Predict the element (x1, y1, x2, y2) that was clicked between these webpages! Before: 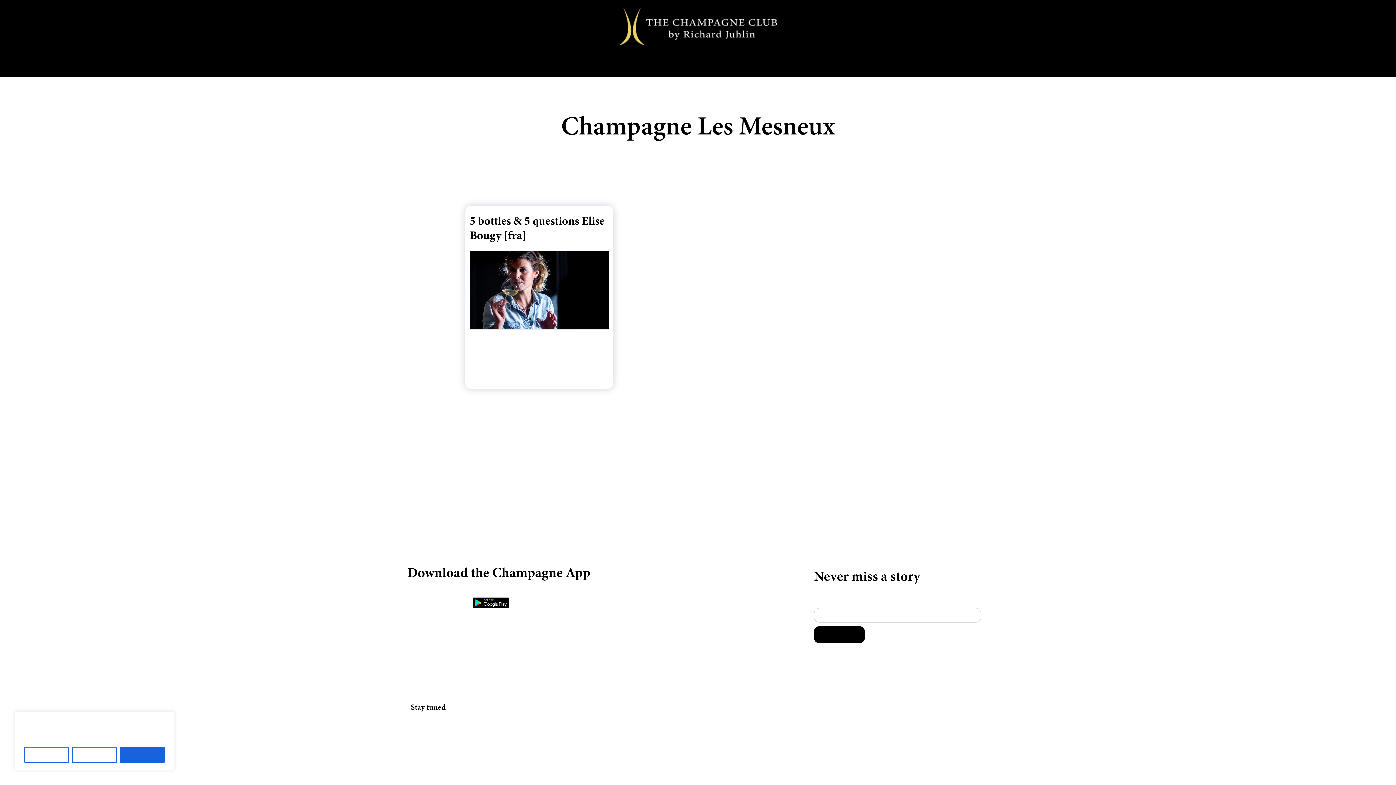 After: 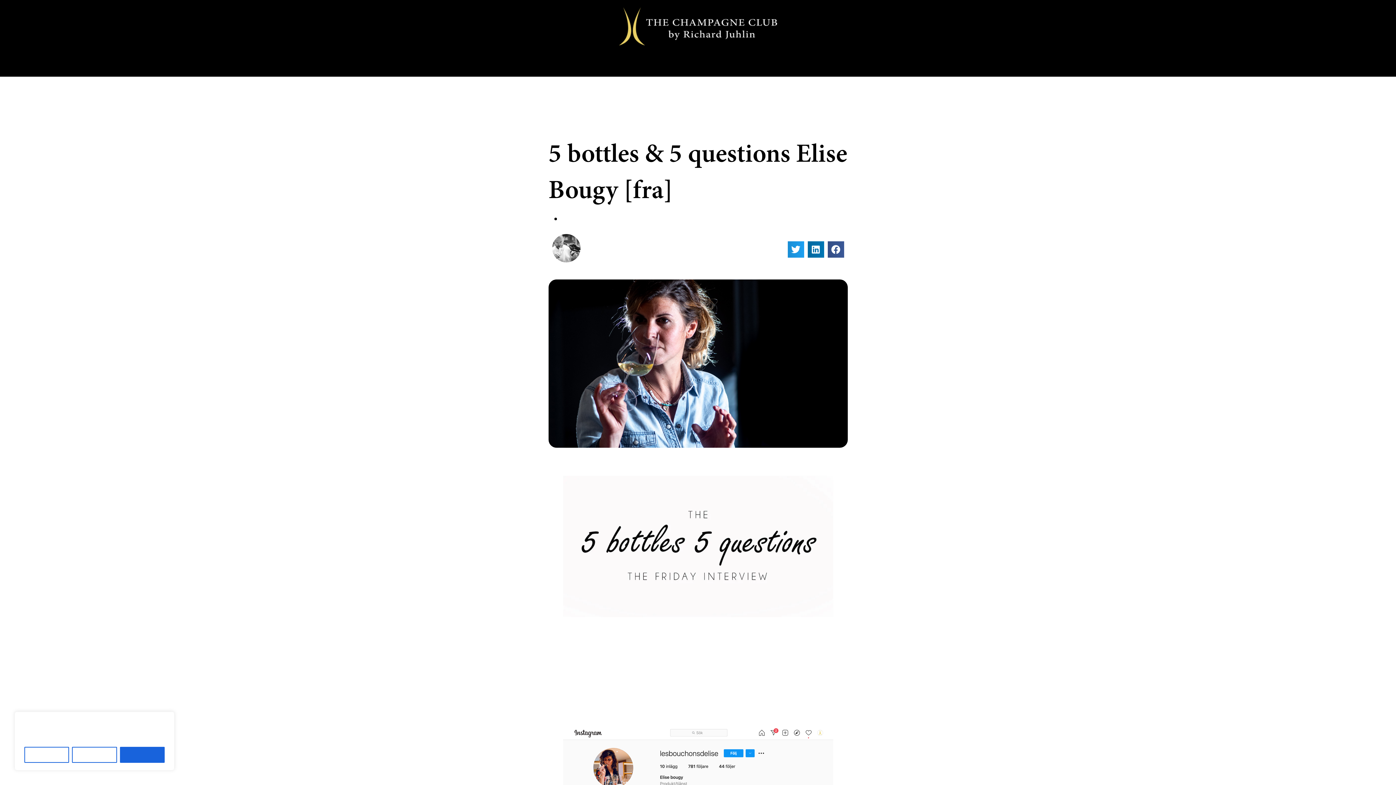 Action: label: 5 bottles & 5 questions Elise Bougy [fra]
5 bottles & 5 questions  Björnstierne Antonsson - TheChampagneSommelier

Every Friday TheChampagneSommelier will ask 5 questions about 5 coeur de bouteilles to friends and Champagne lovers from near and far. This week we had a bubbly bbox: (465, 205, 613, 388)